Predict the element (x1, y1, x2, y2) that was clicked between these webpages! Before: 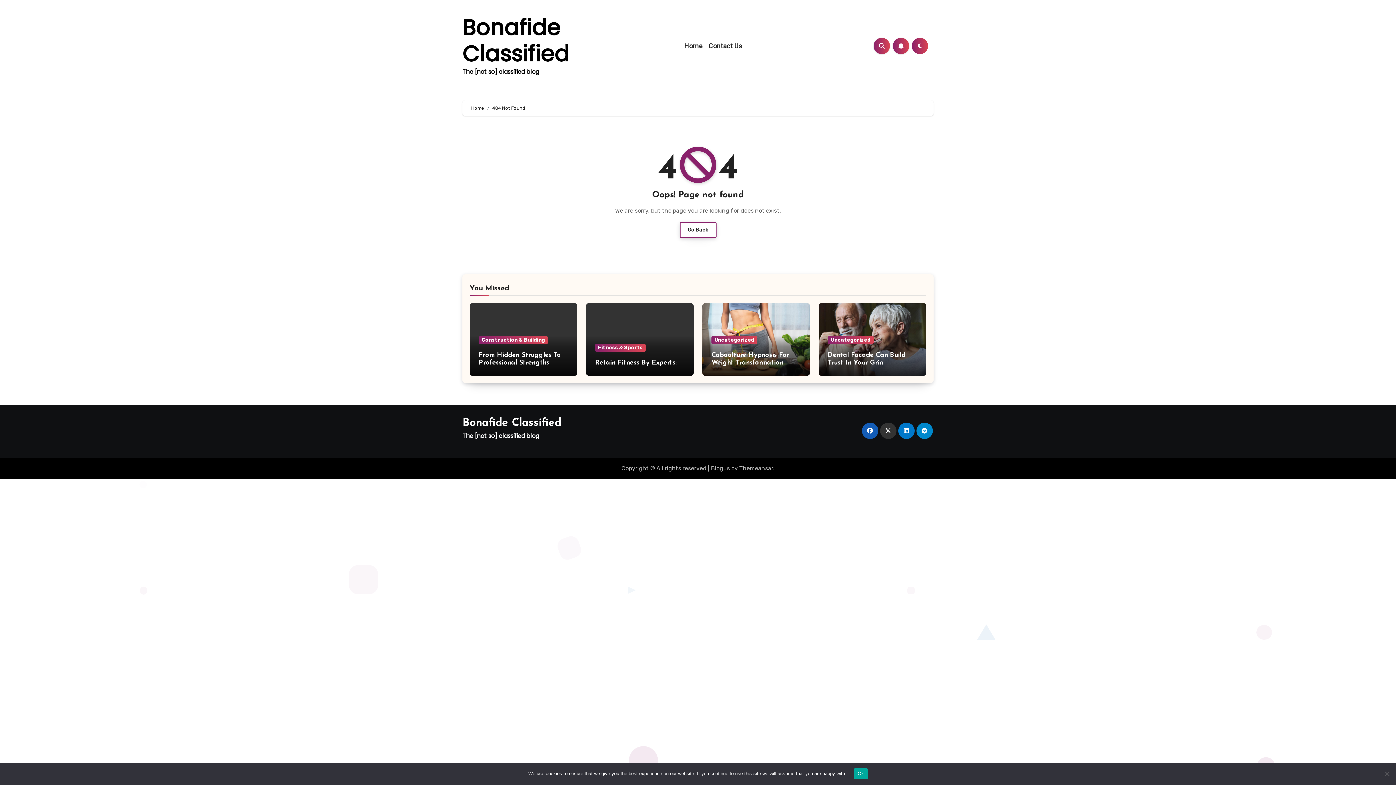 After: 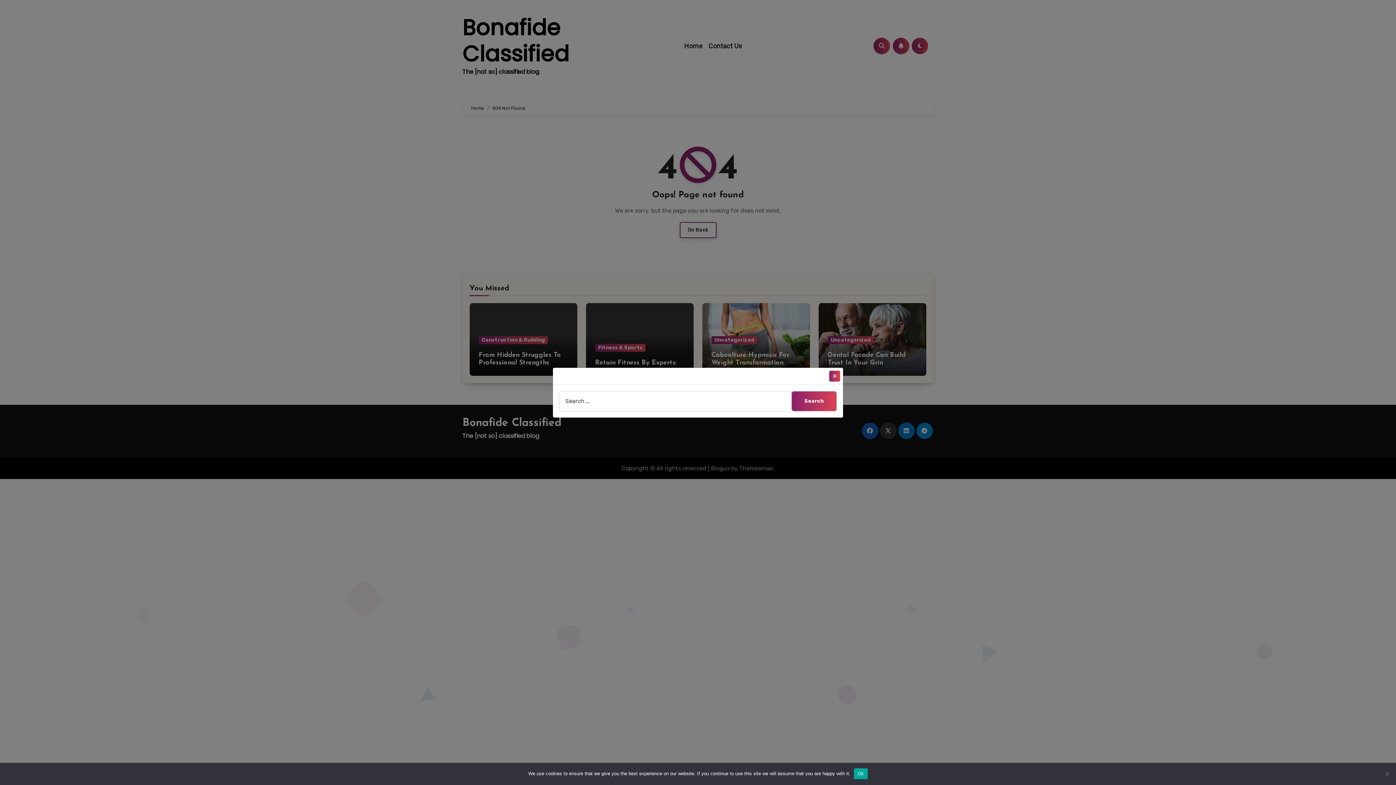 Action: bbox: (873, 37, 890, 54)